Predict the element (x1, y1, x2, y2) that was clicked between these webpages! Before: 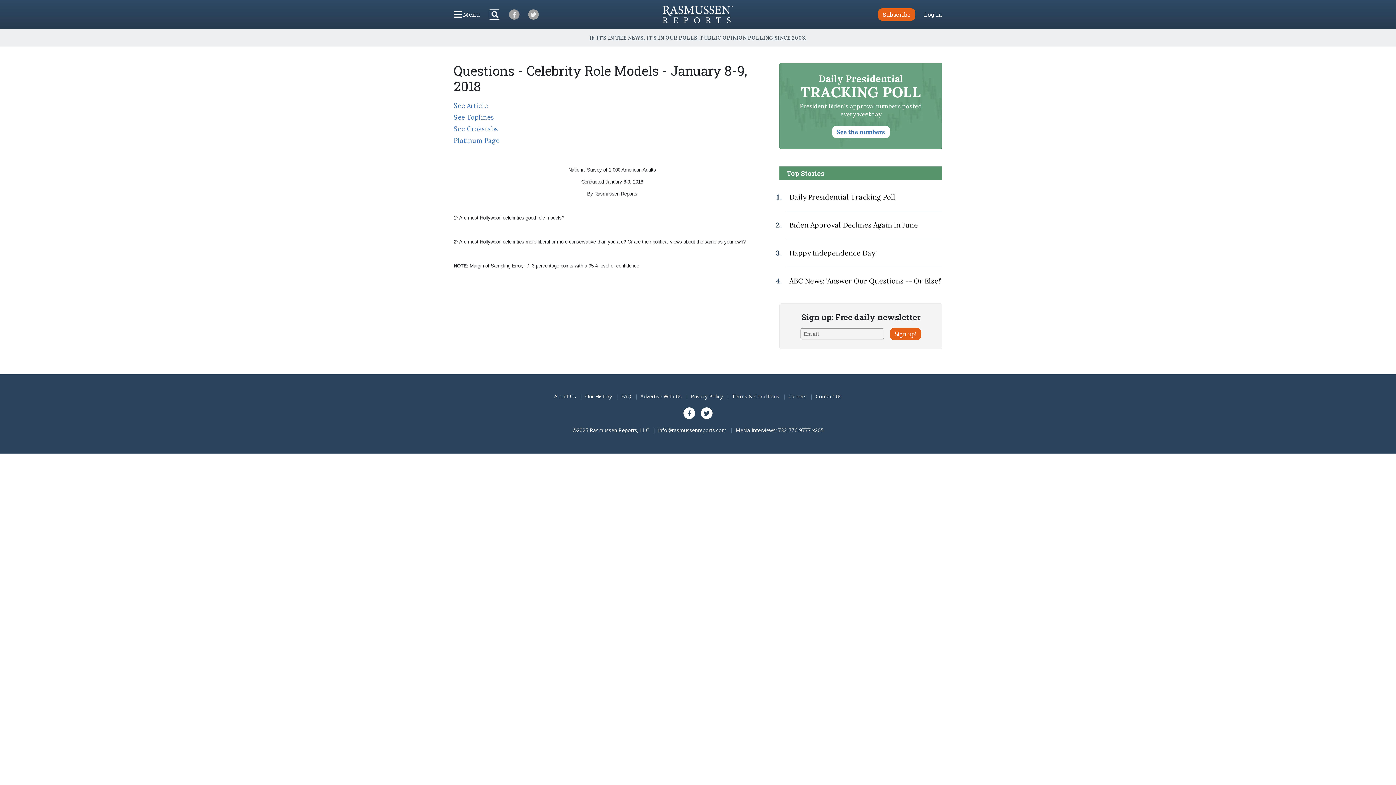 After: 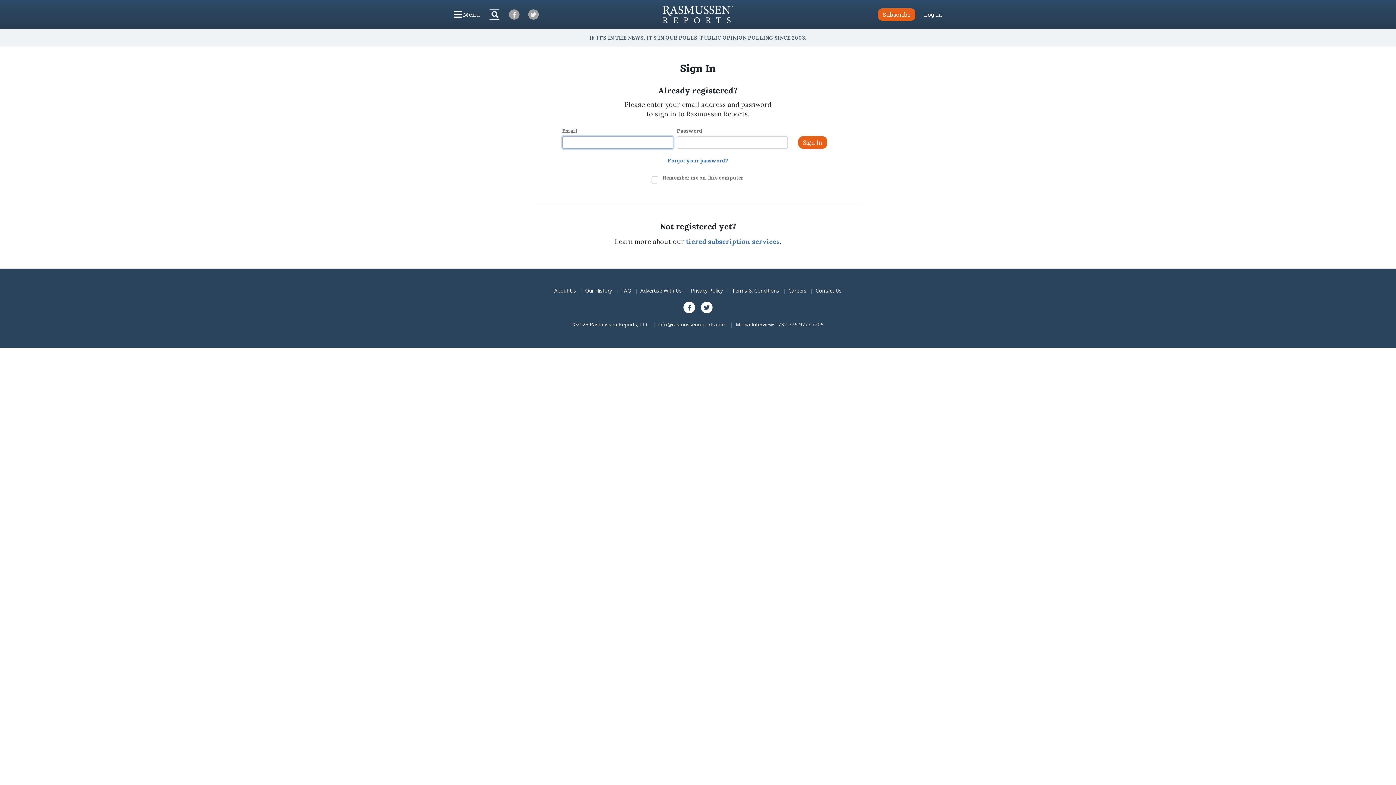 Action: bbox: (924, 11, 942, 17) label: Log In